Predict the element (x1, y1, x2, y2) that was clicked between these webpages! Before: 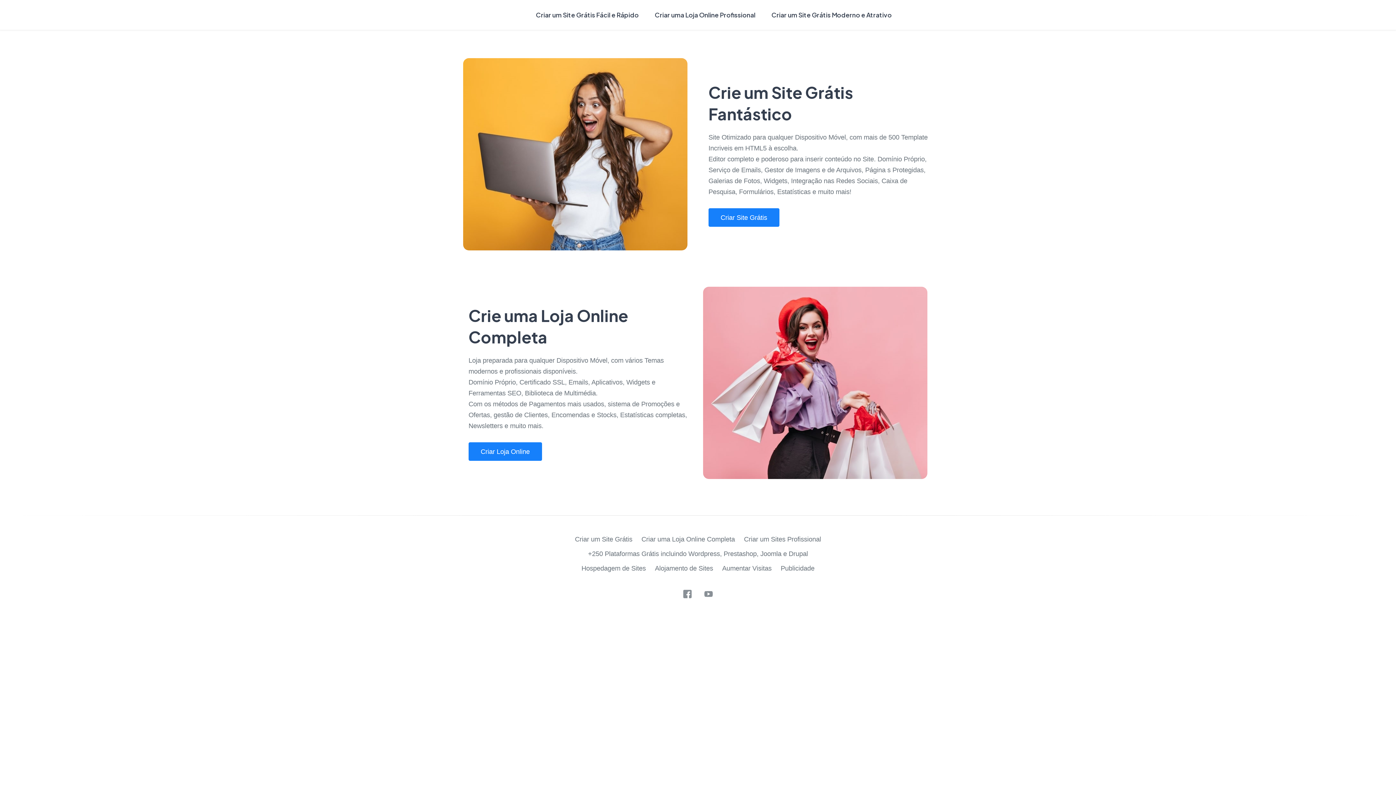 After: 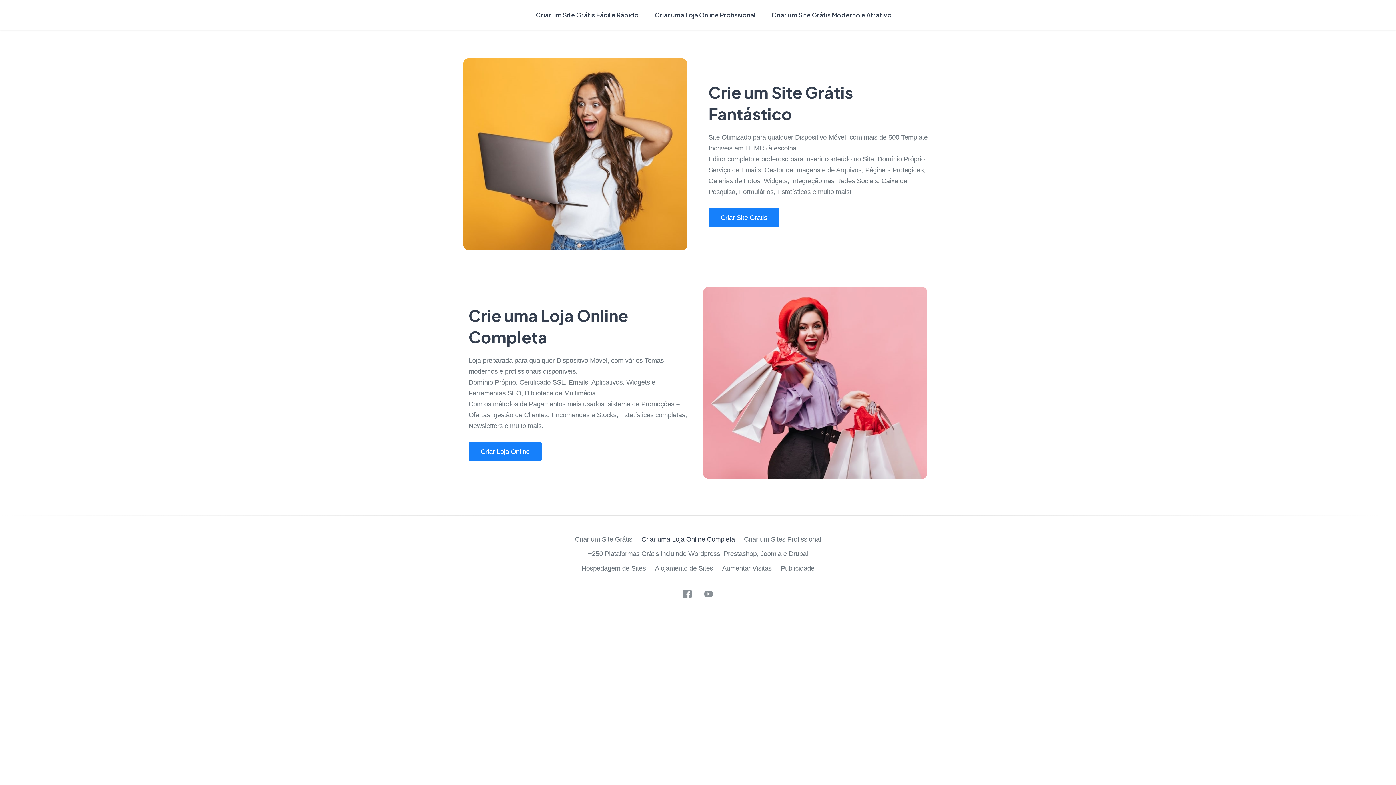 Action: bbox: (641, 535, 735, 543) label: Criar uma Loja Online Completa